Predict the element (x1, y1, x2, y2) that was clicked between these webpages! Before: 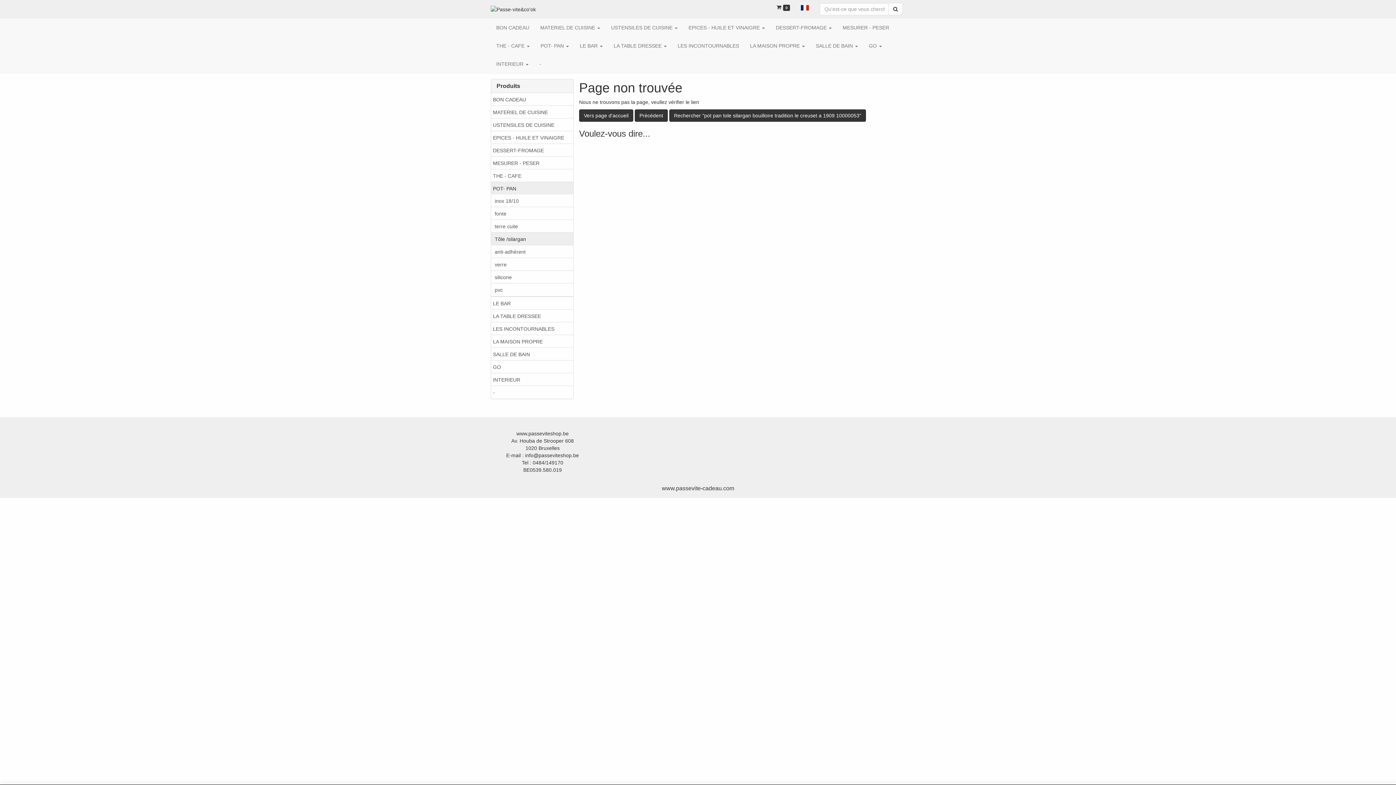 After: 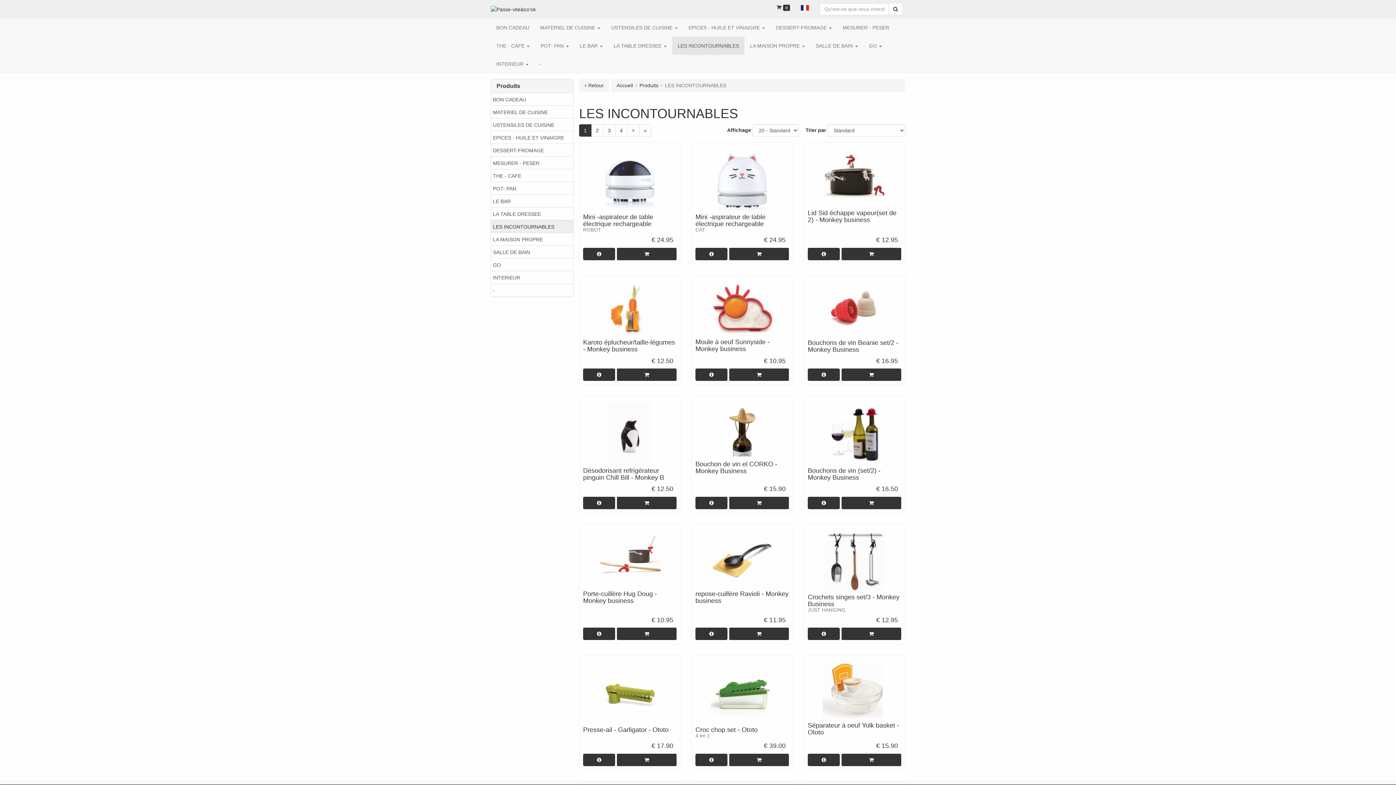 Action: label: LES INCONTOURNABLES bbox: (672, 36, 744, 55)